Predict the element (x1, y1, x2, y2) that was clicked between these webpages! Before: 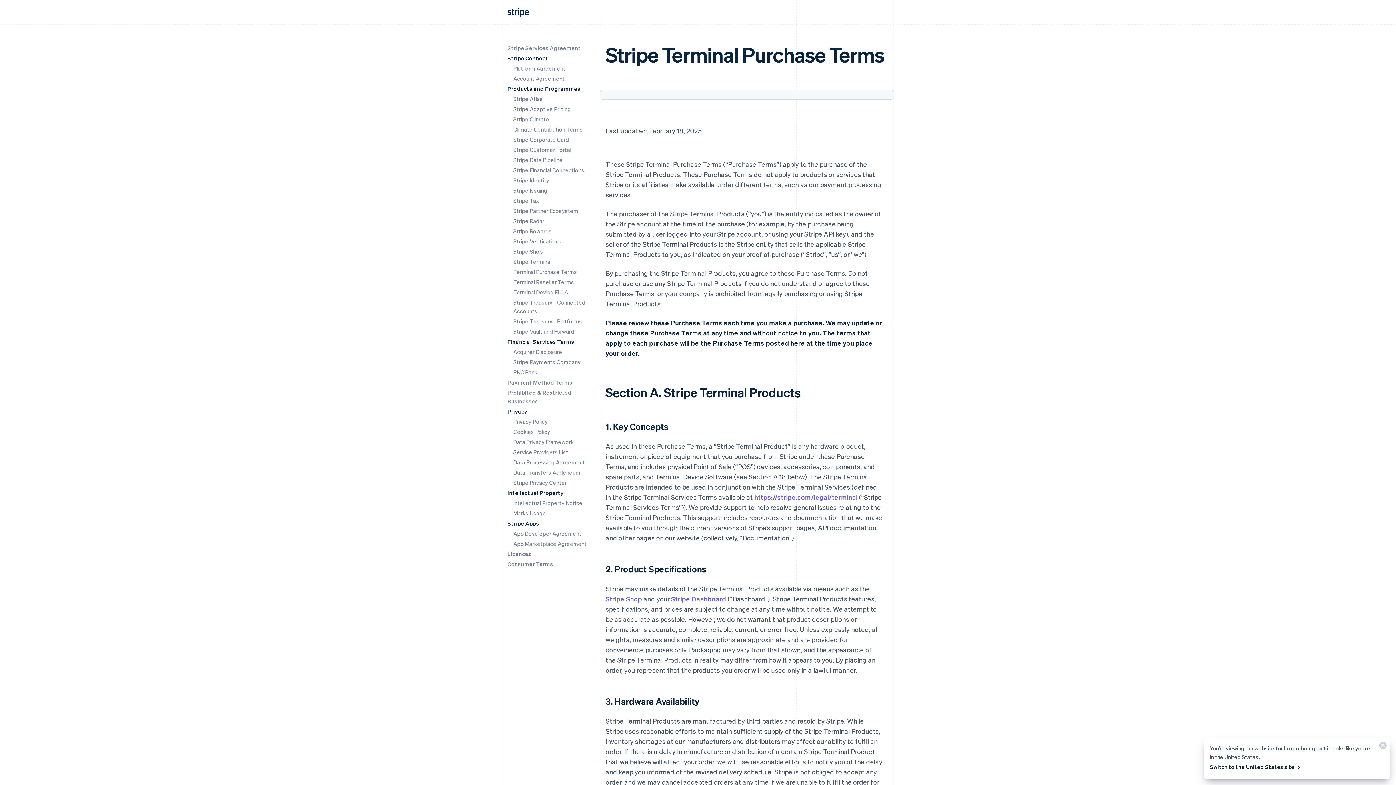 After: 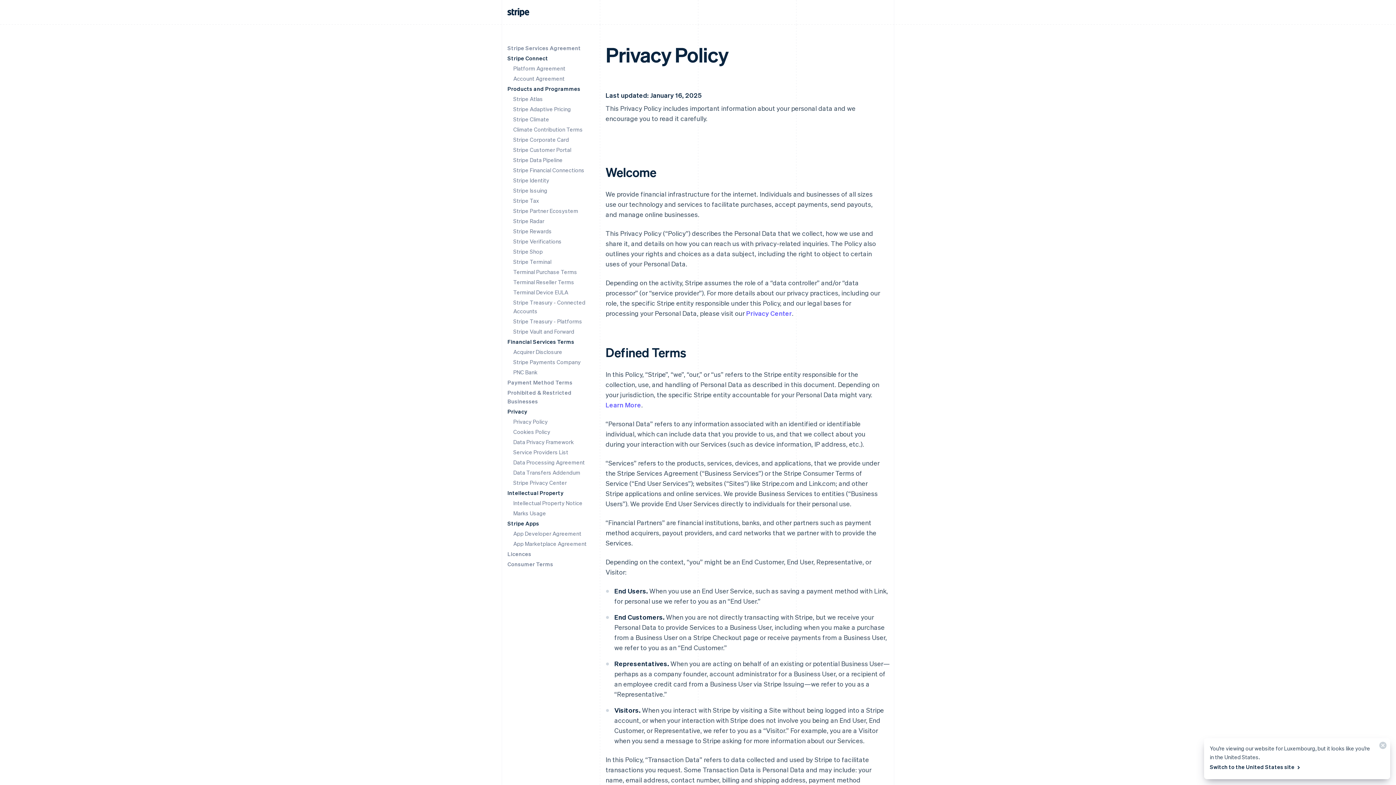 Action: label: Privacy Policy bbox: (513, 418, 547, 425)